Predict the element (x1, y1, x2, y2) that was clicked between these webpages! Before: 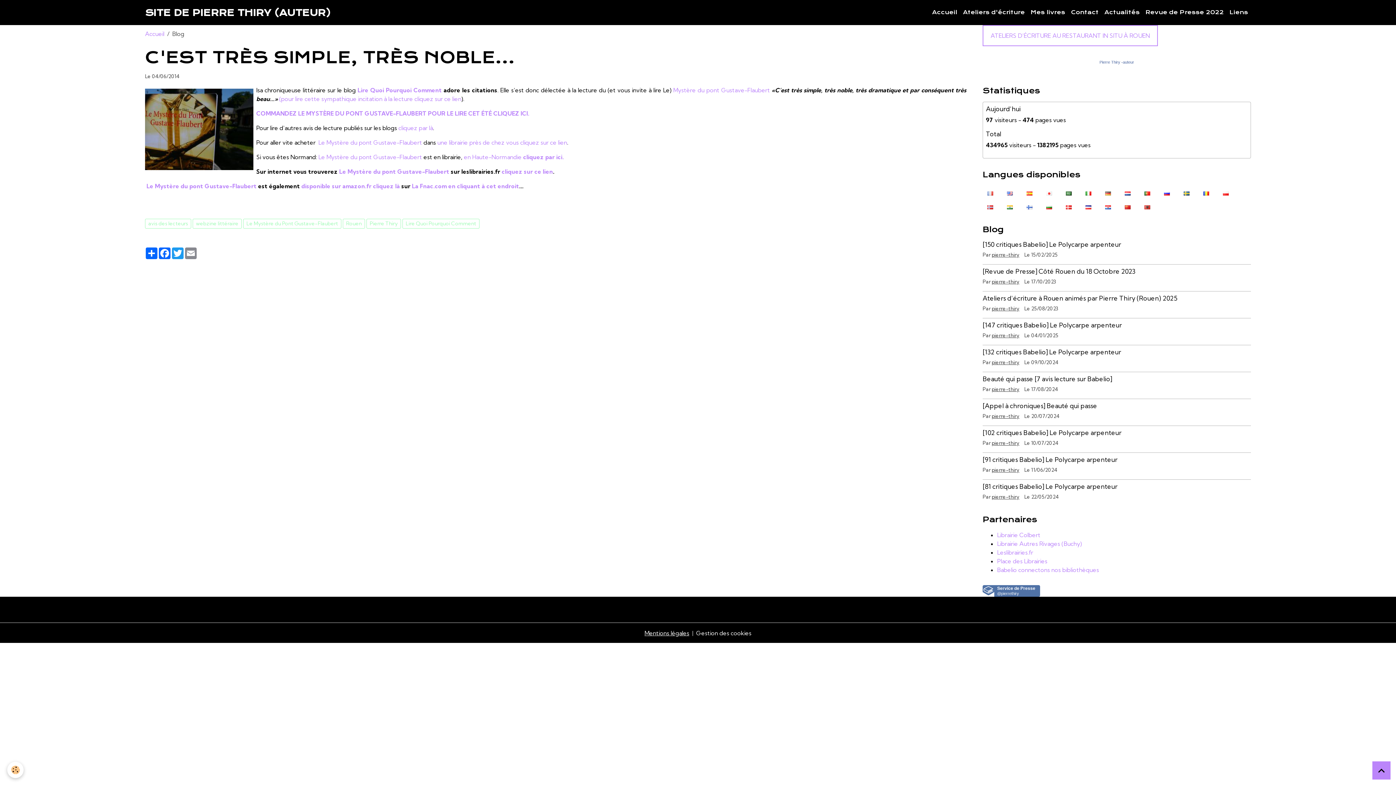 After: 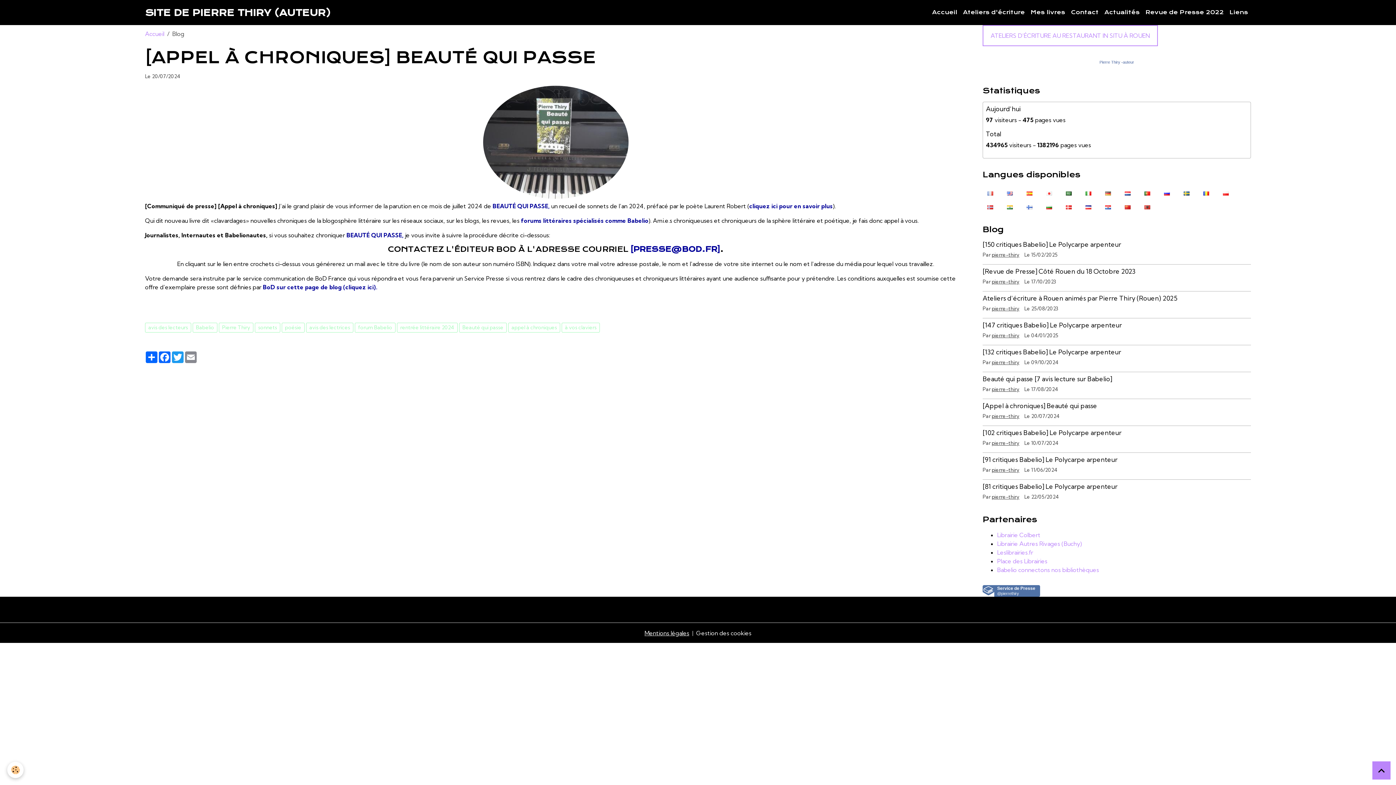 Action: label: [Appel à chroniques] Beauté qui passe bbox: (982, 402, 1097, 409)